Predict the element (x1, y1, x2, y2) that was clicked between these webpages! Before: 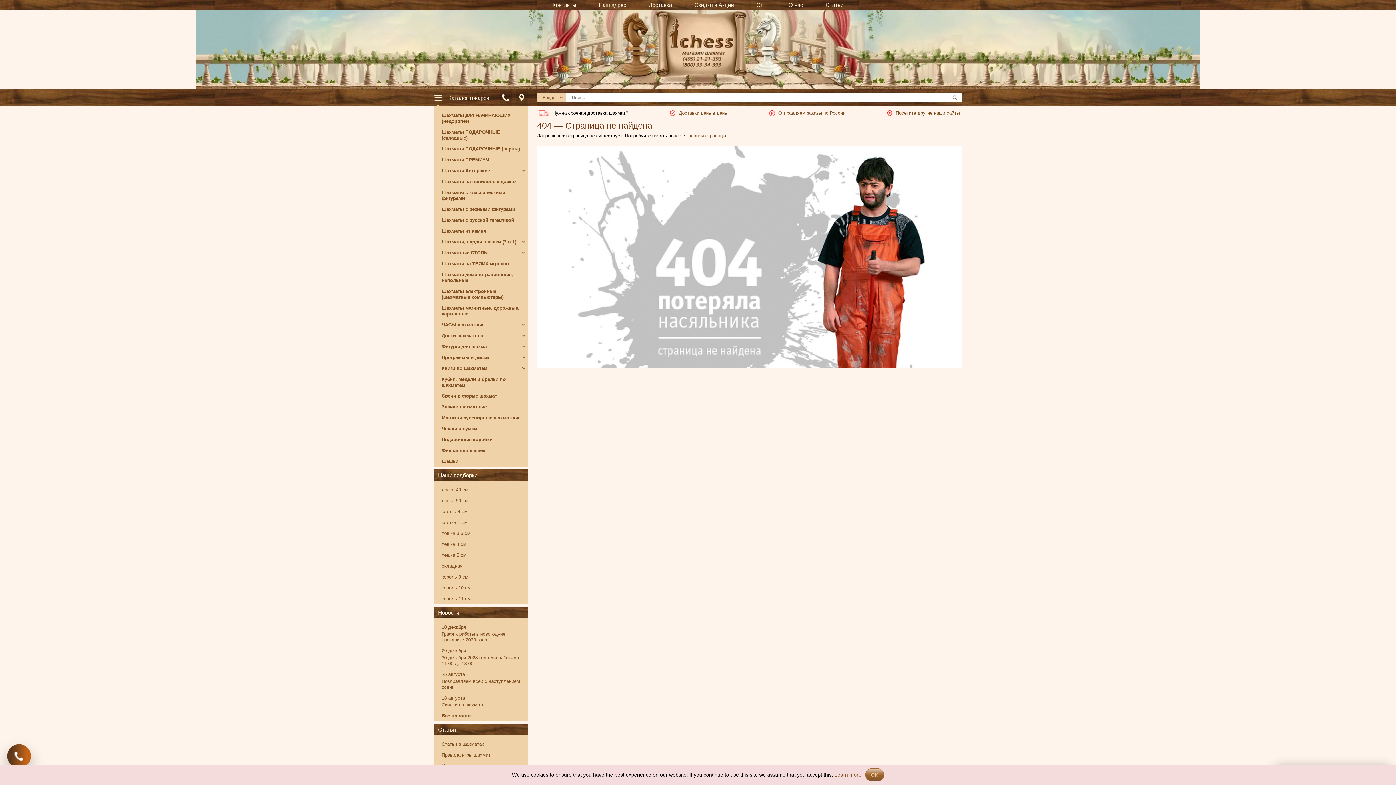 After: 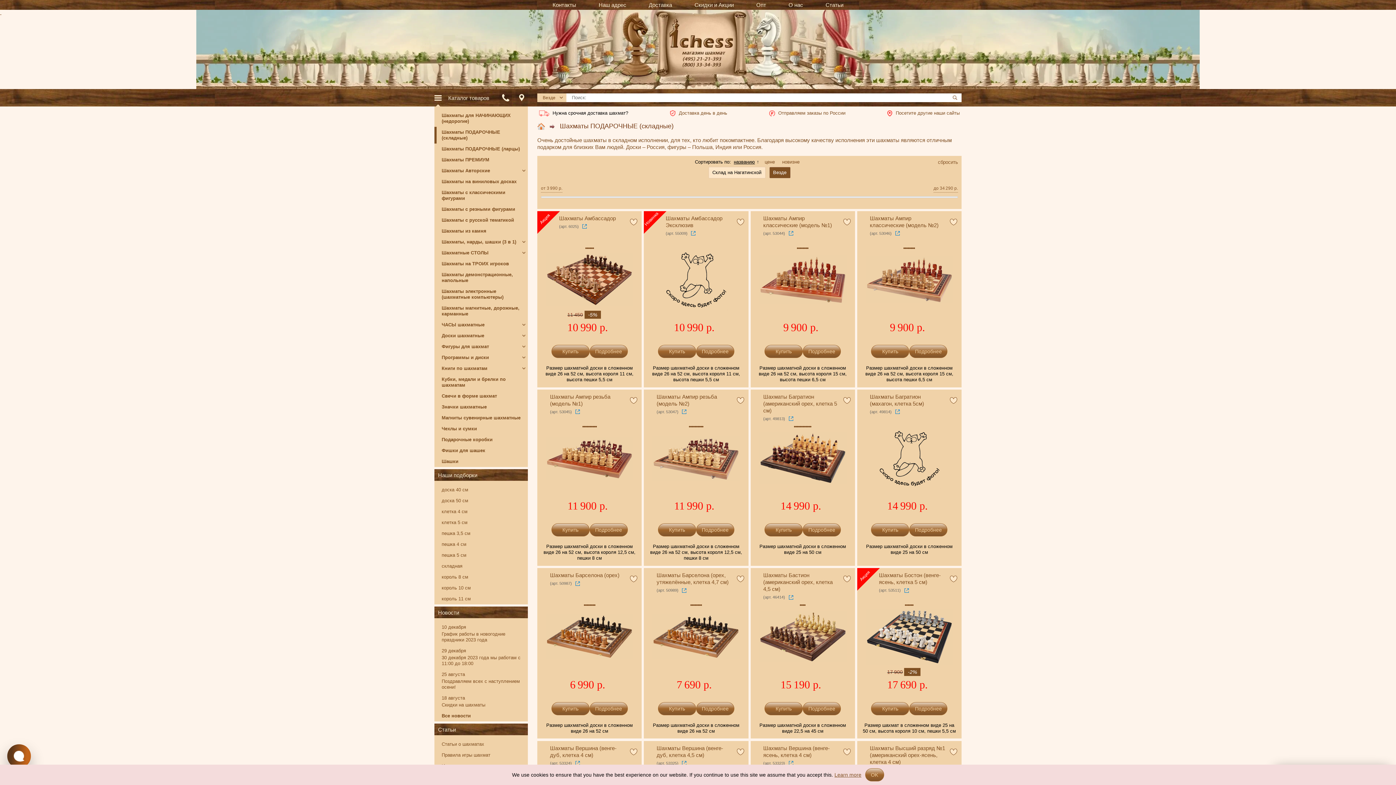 Action: label: Шахматы ПОДАРОЧНЫЕ (складные) bbox: (434, 126, 528, 143)